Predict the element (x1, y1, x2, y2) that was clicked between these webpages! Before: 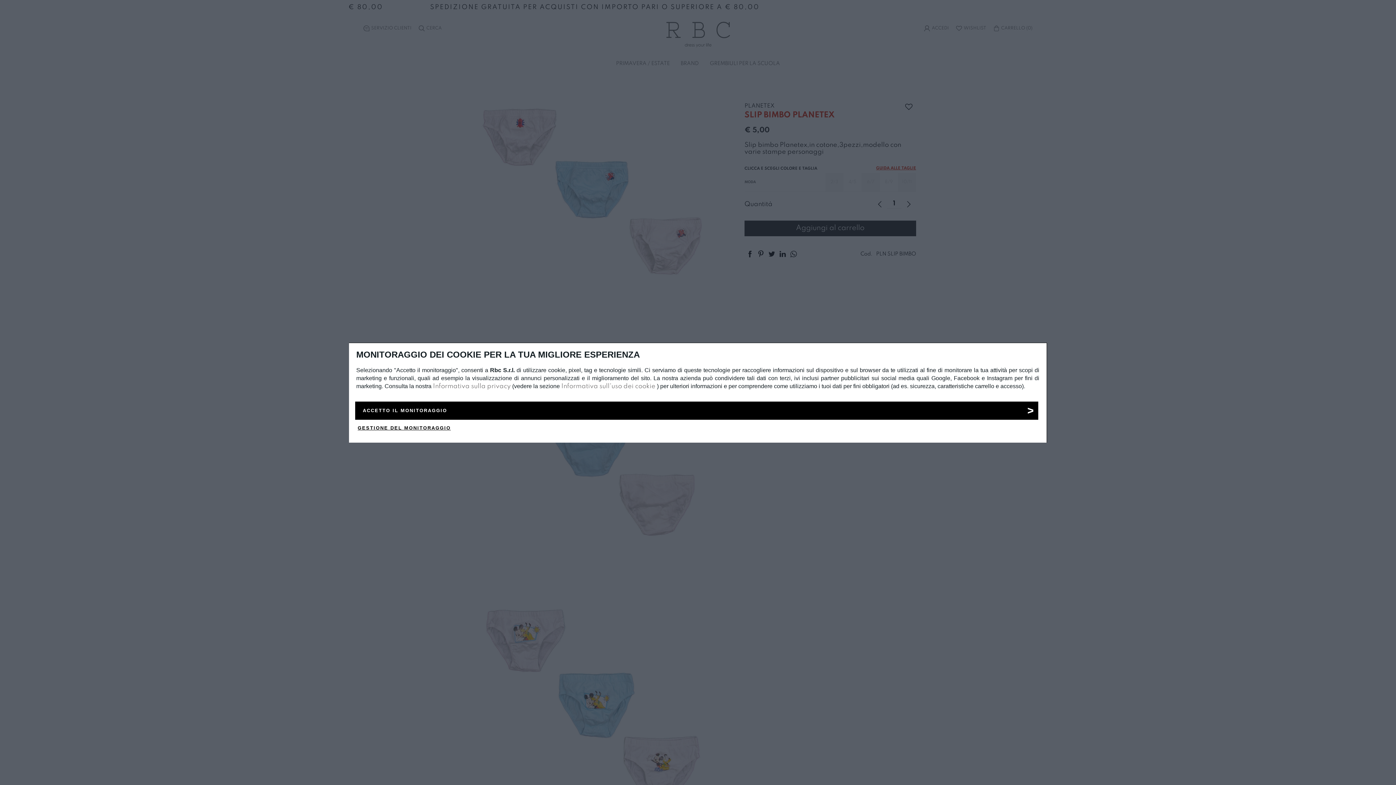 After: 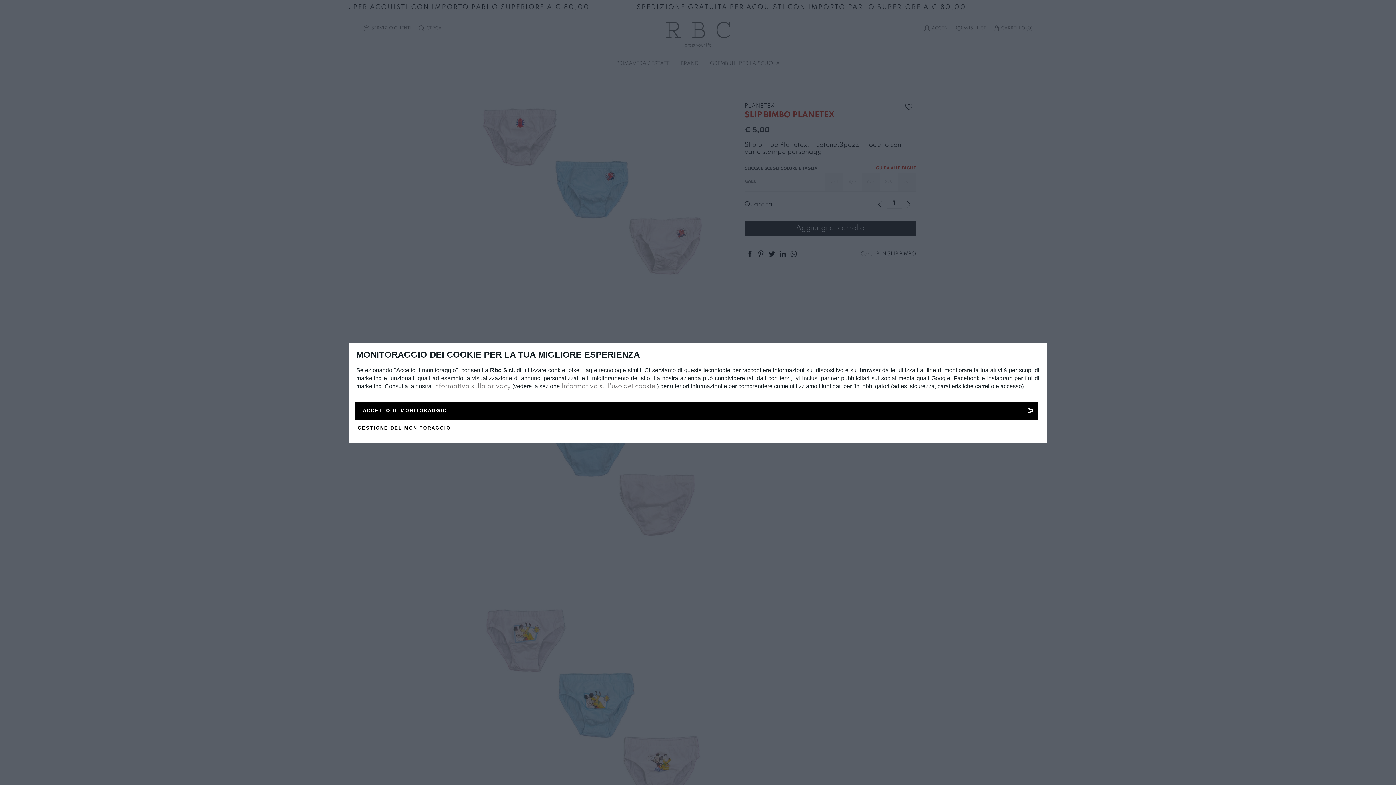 Action: label: Informativa sulla privacy bbox: (433, 383, 510, 389)